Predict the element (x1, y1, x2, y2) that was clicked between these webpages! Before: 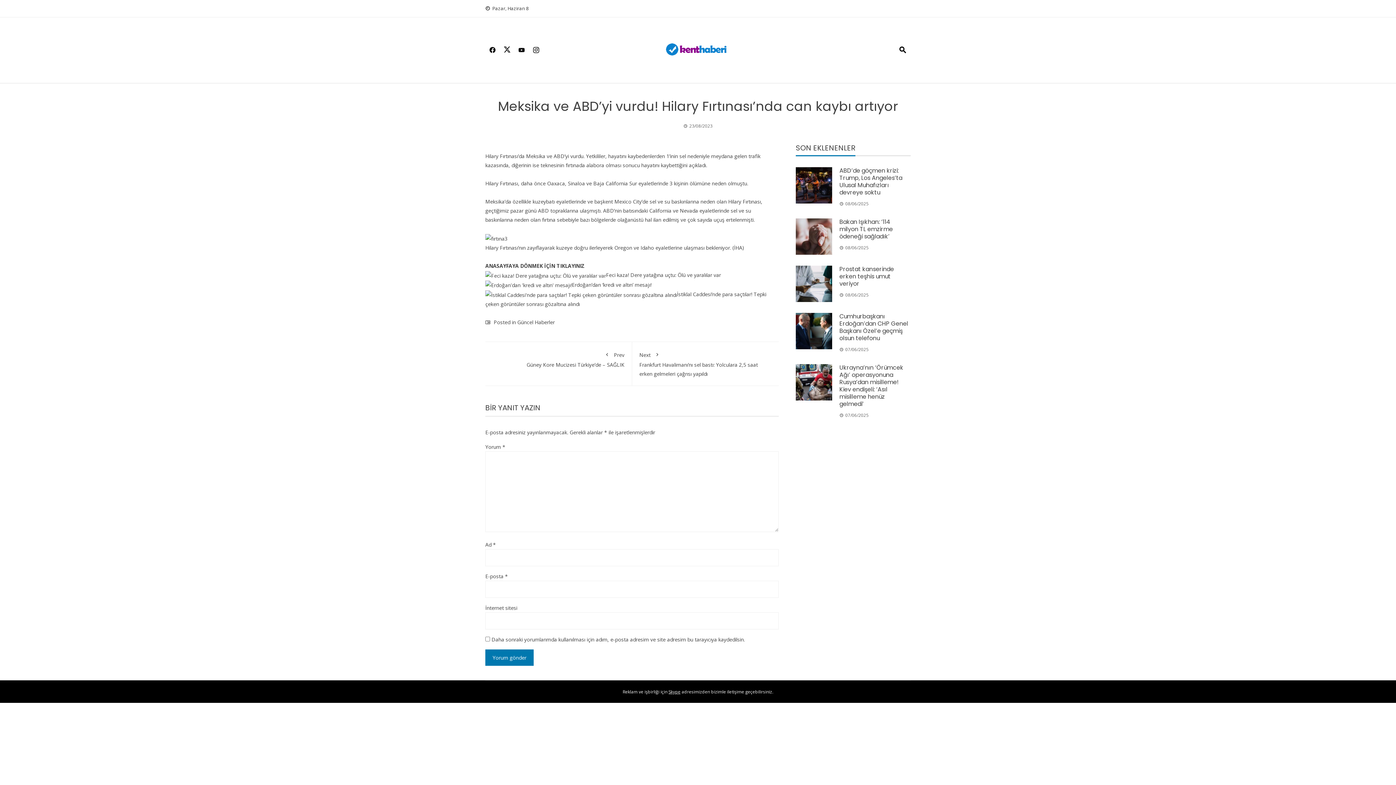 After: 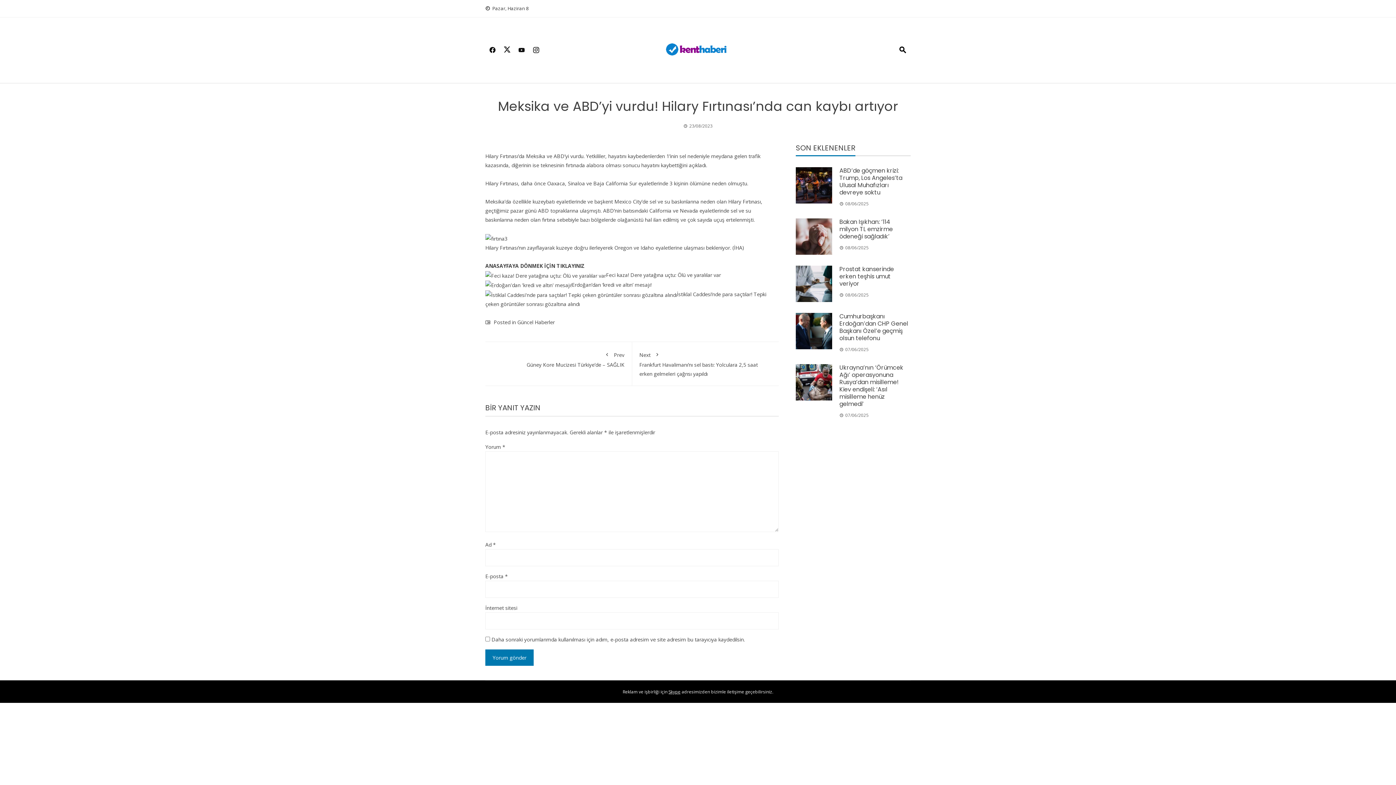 Action: bbox: (514, 41, 529, 58)